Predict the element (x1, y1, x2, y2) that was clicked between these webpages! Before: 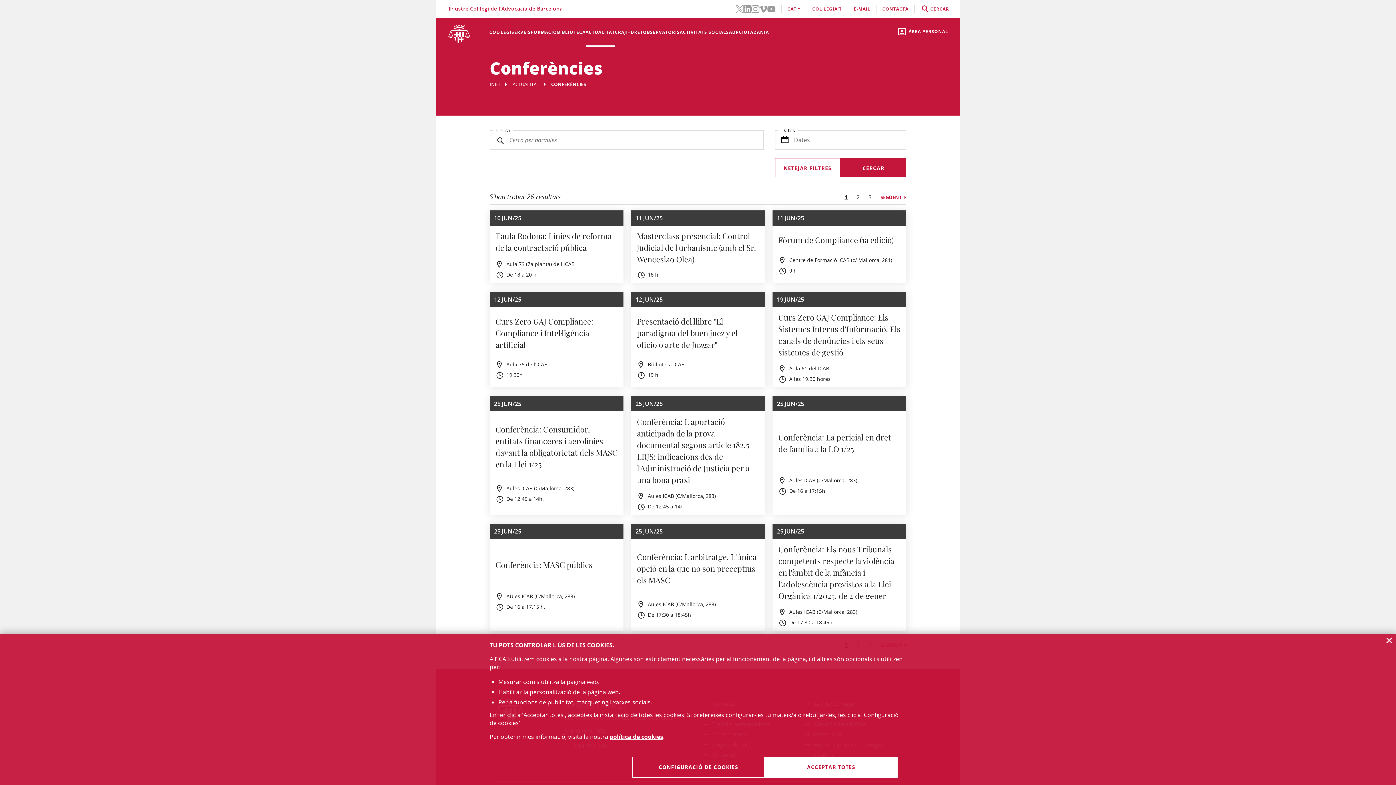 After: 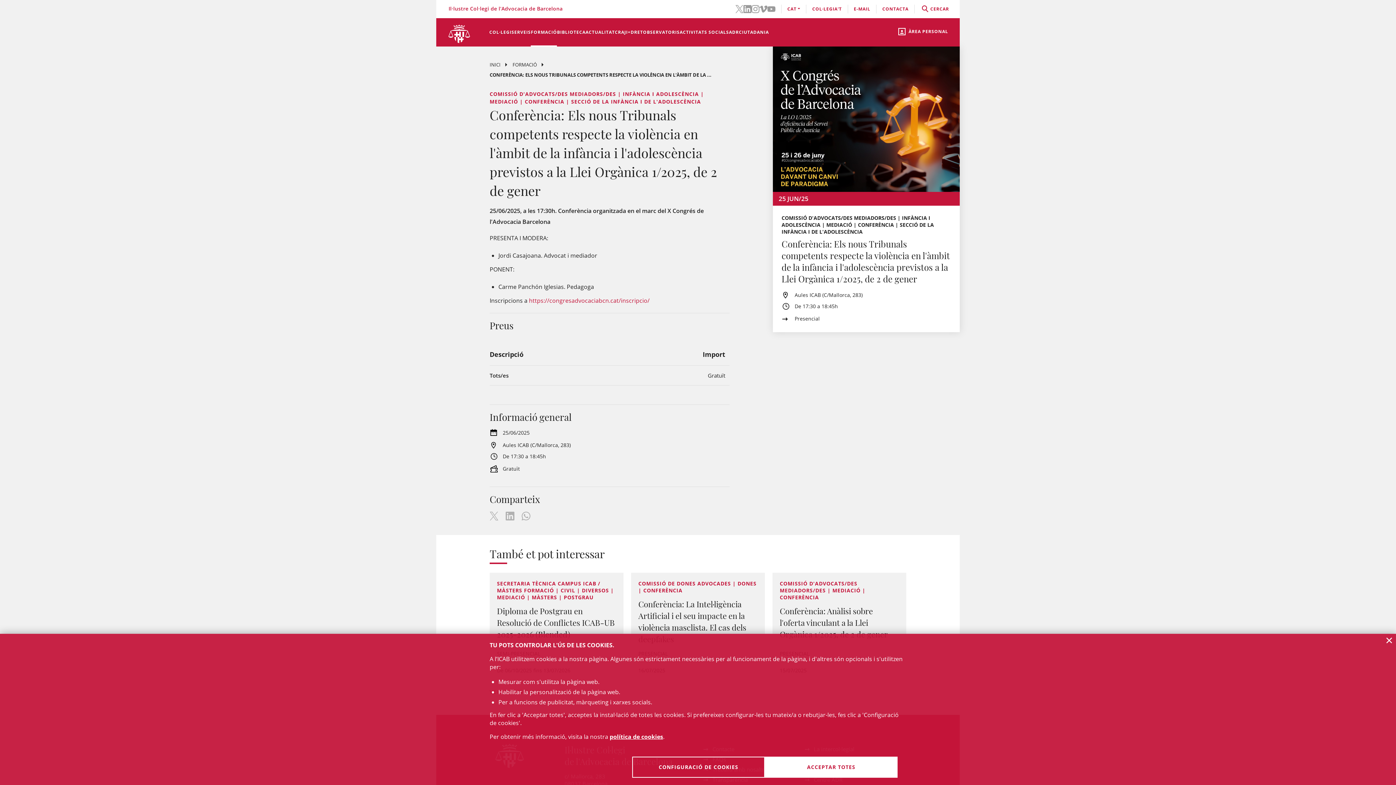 Action: label: Conferència: Els nous Tribunals competents respecte la violència en l'àmbit de la infància i l'adolescència previstos a la Llei Orgànica 1/2025, de 2 de gener bbox: (778, 544, 894, 601)